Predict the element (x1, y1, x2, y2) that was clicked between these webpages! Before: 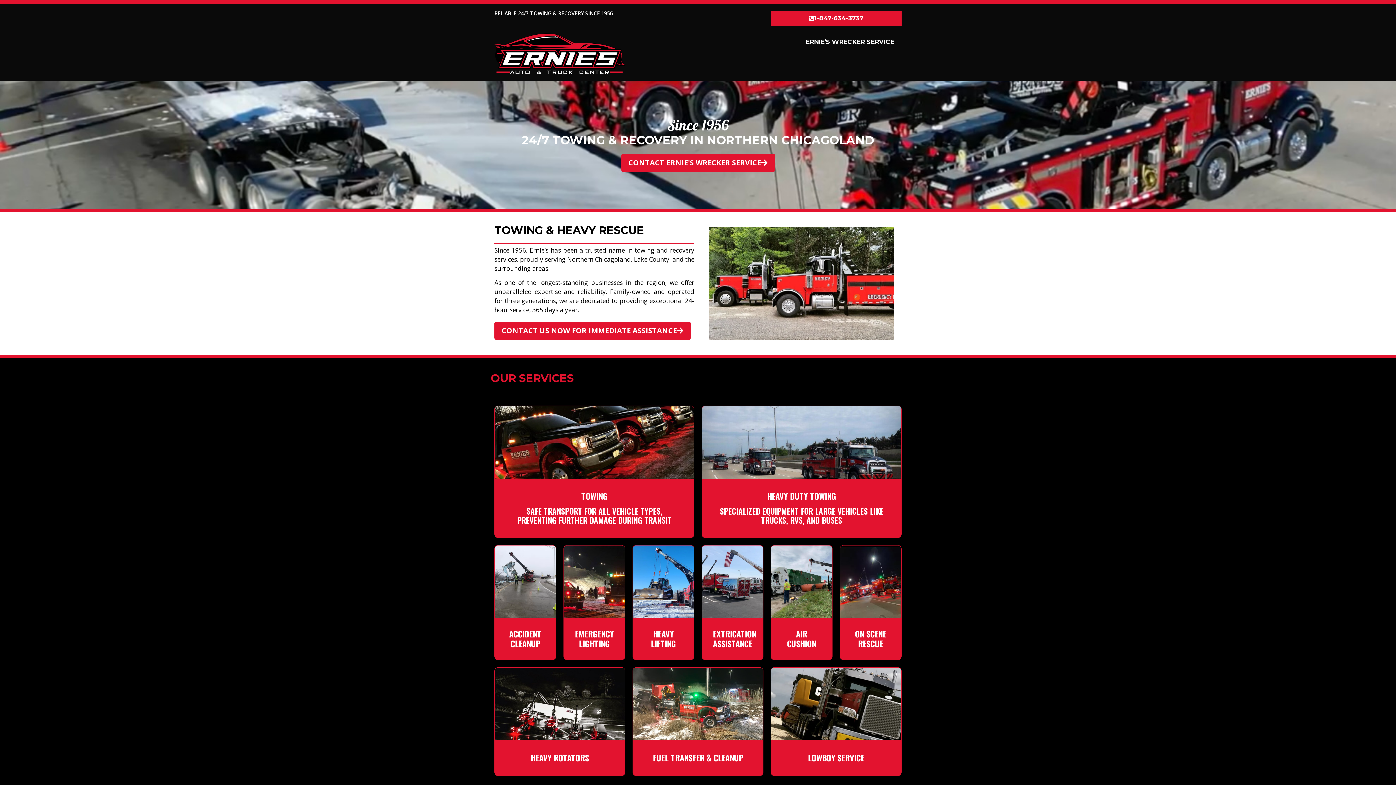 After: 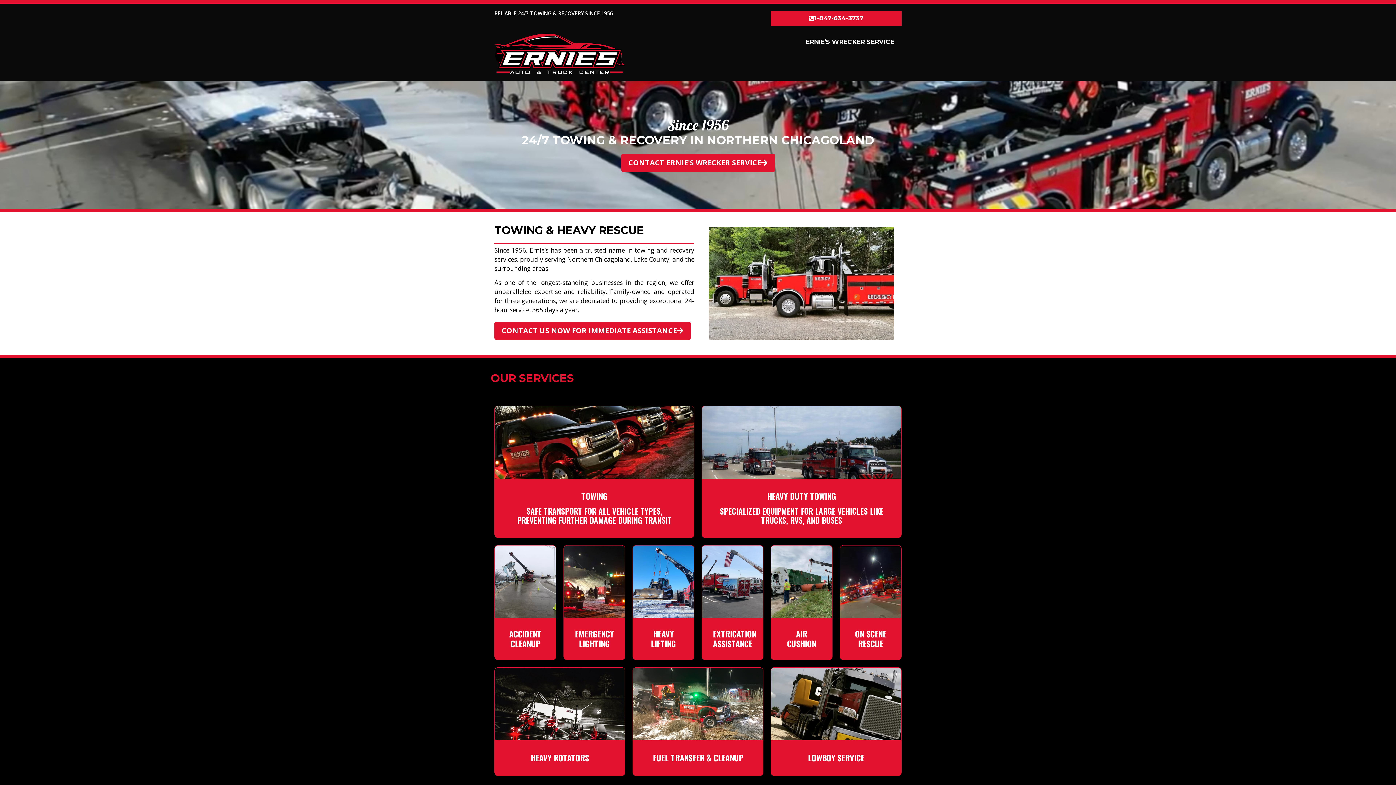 Action: label: 1-847-634-3737 bbox: (770, 10, 901, 26)